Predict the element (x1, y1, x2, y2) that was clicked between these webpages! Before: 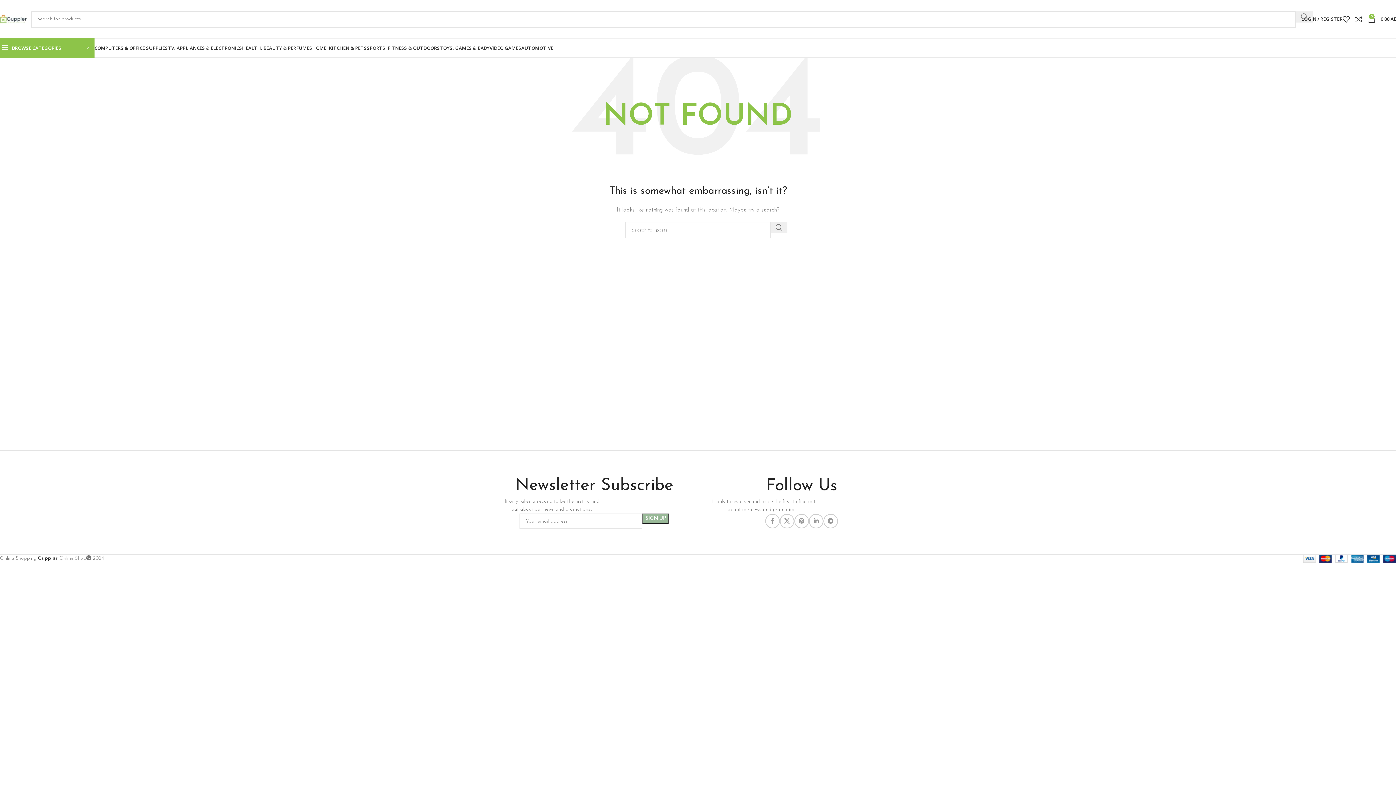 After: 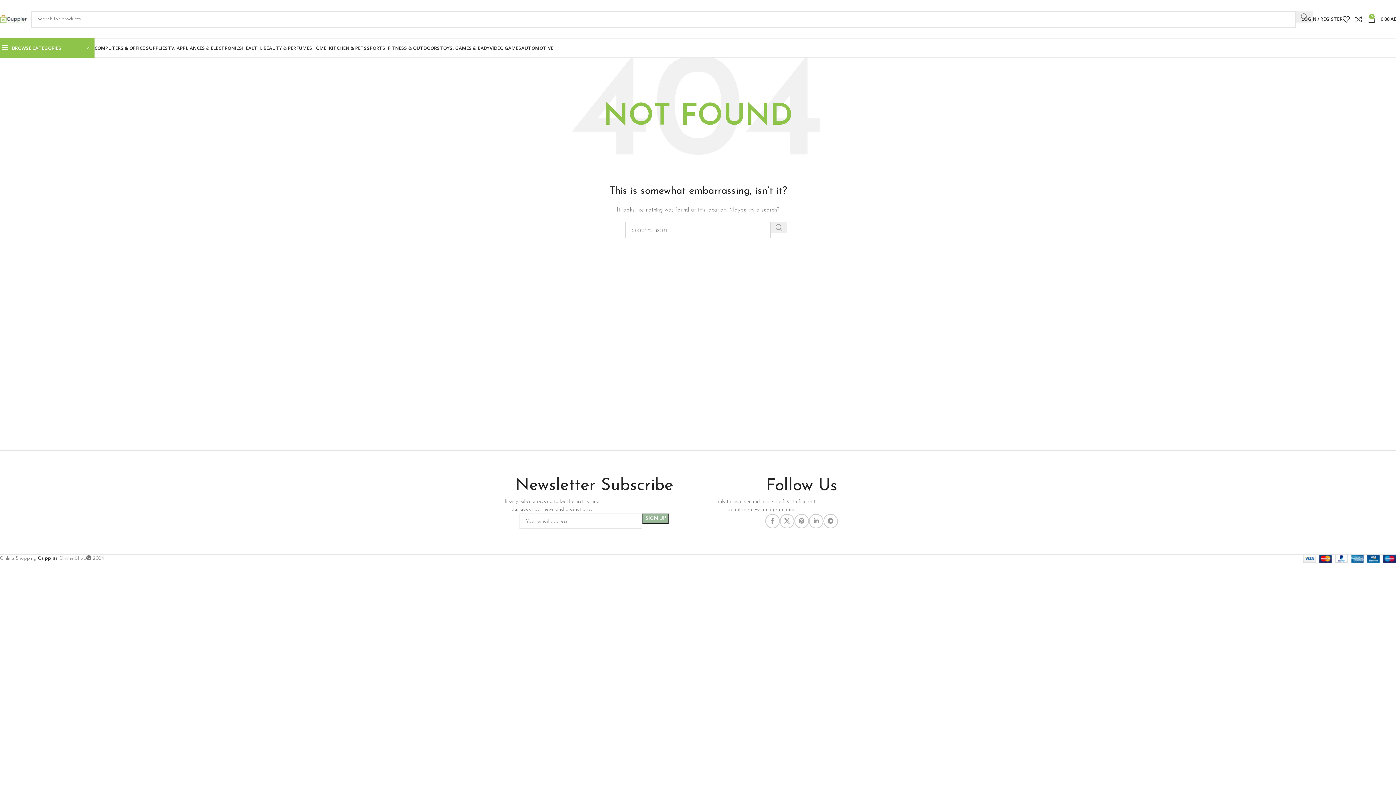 Action: bbox: (770, 221, 787, 233) label: Search 